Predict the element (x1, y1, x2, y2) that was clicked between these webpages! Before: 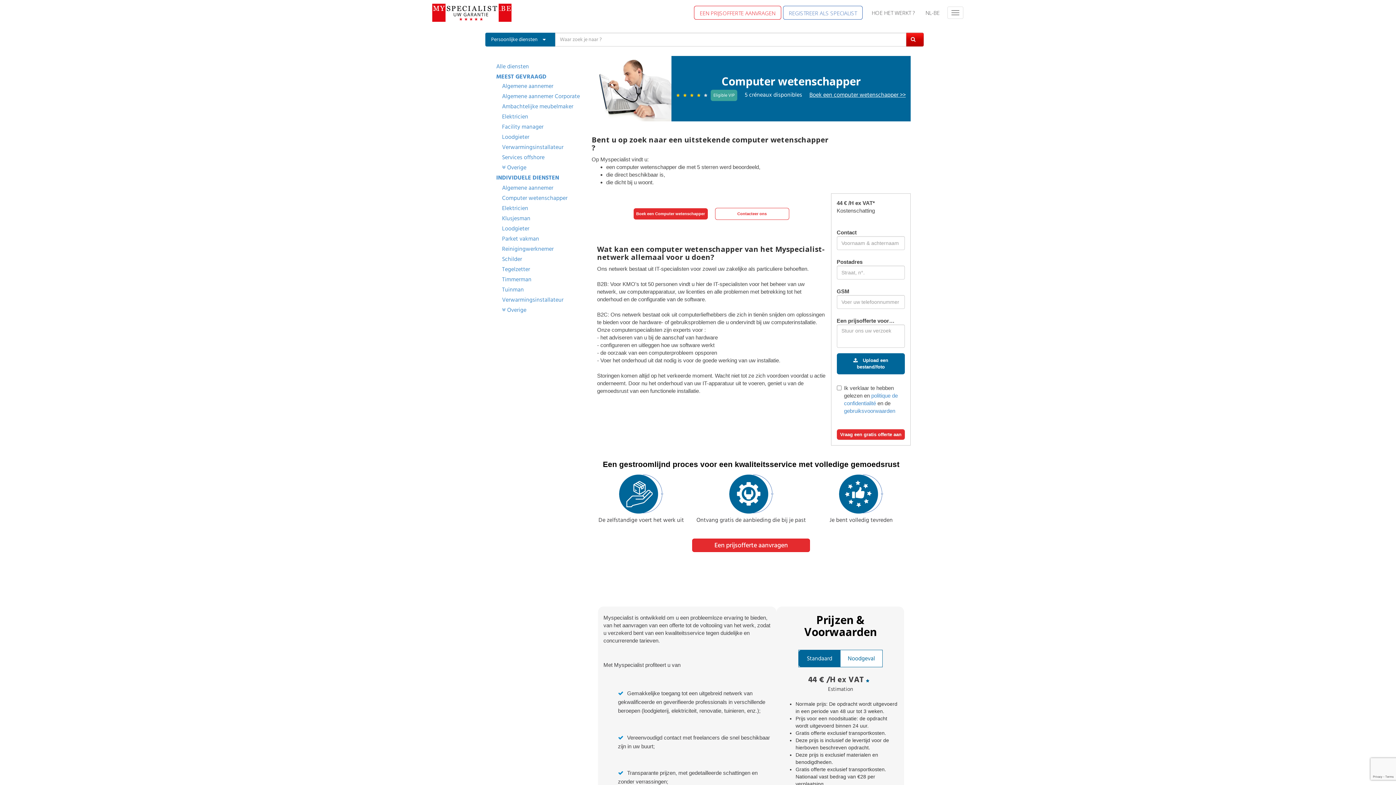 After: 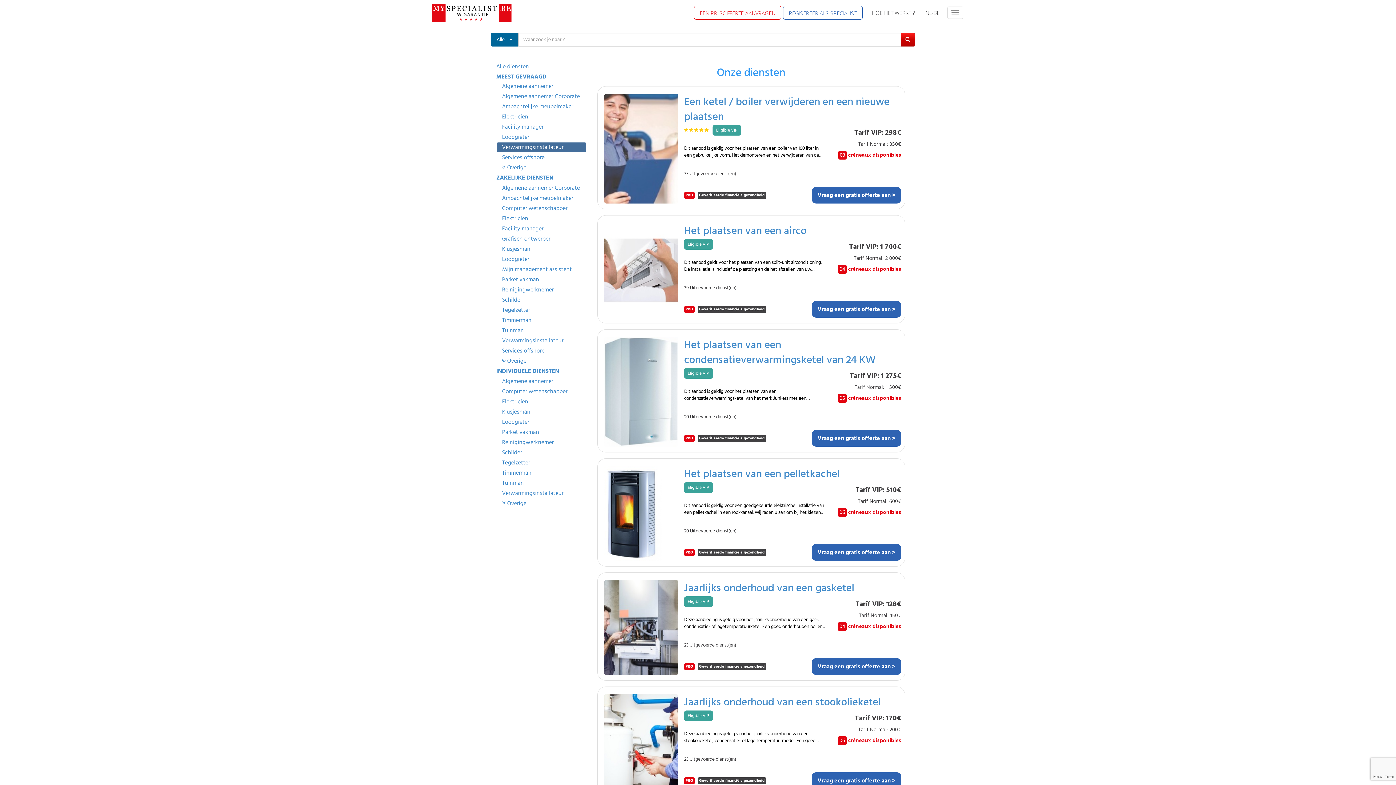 Action: label: Verwarmingsinstallateur bbox: (496, 142, 586, 152)